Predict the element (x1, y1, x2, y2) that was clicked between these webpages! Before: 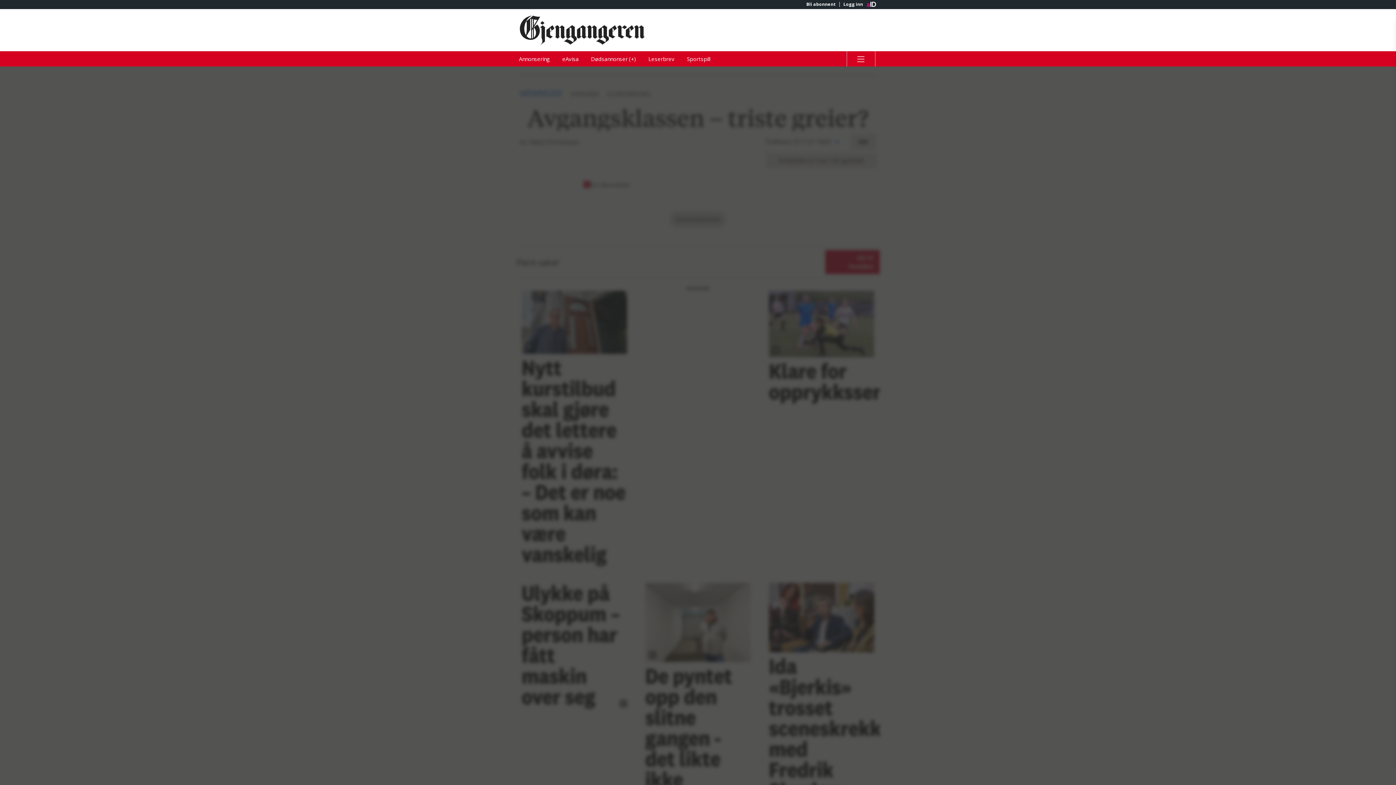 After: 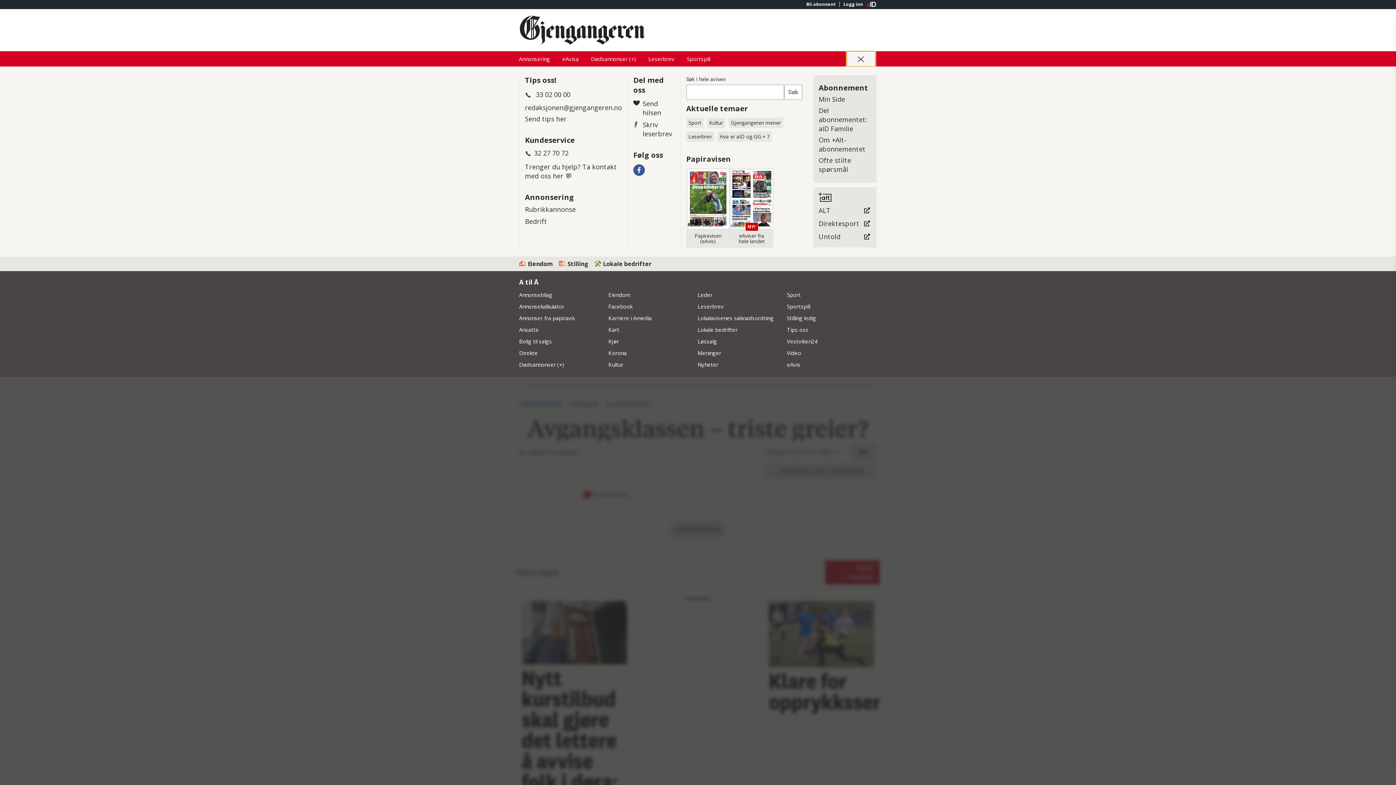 Action: bbox: (846, 51, 875, 66) label: Åpne hovedmeny